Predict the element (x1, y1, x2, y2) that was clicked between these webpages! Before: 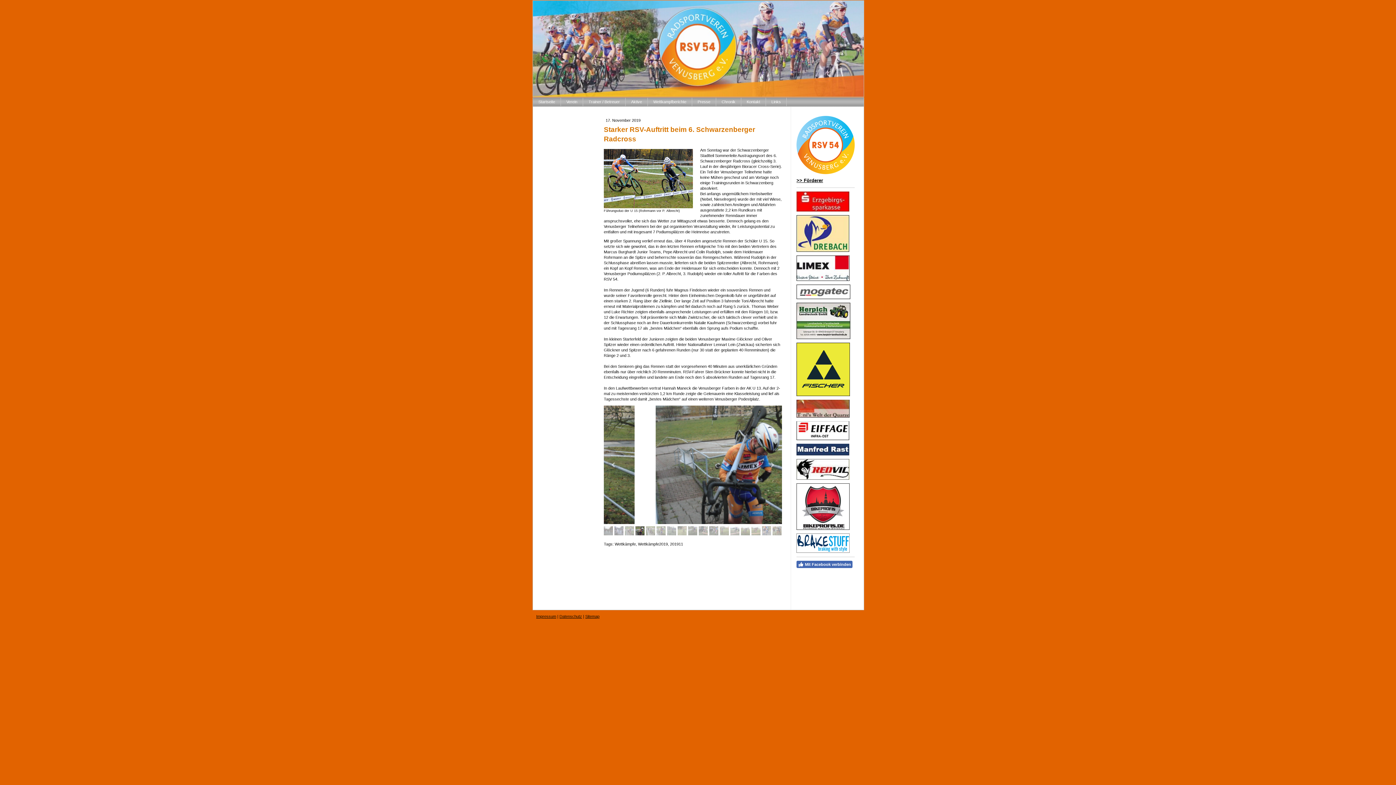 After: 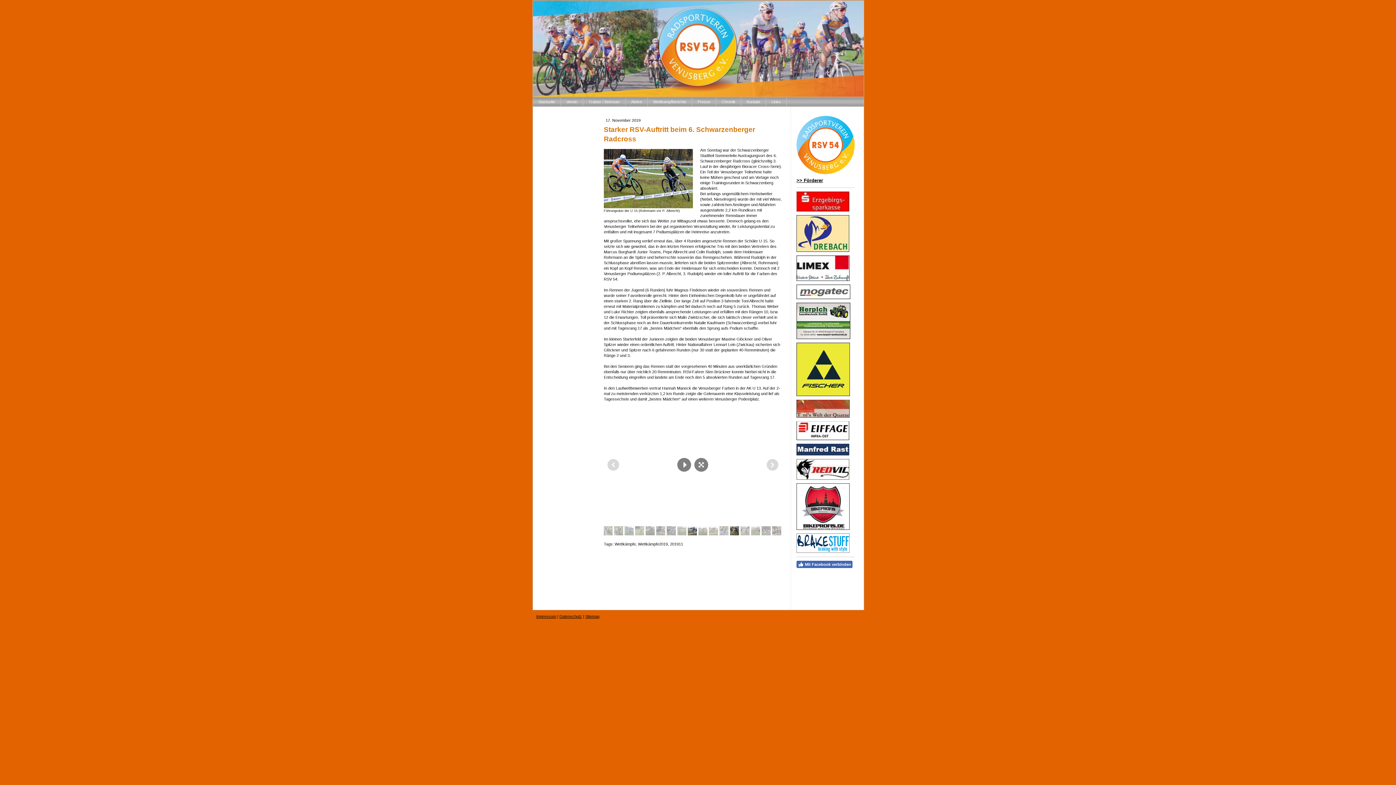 Action: bbox: (730, 526, 739, 535)